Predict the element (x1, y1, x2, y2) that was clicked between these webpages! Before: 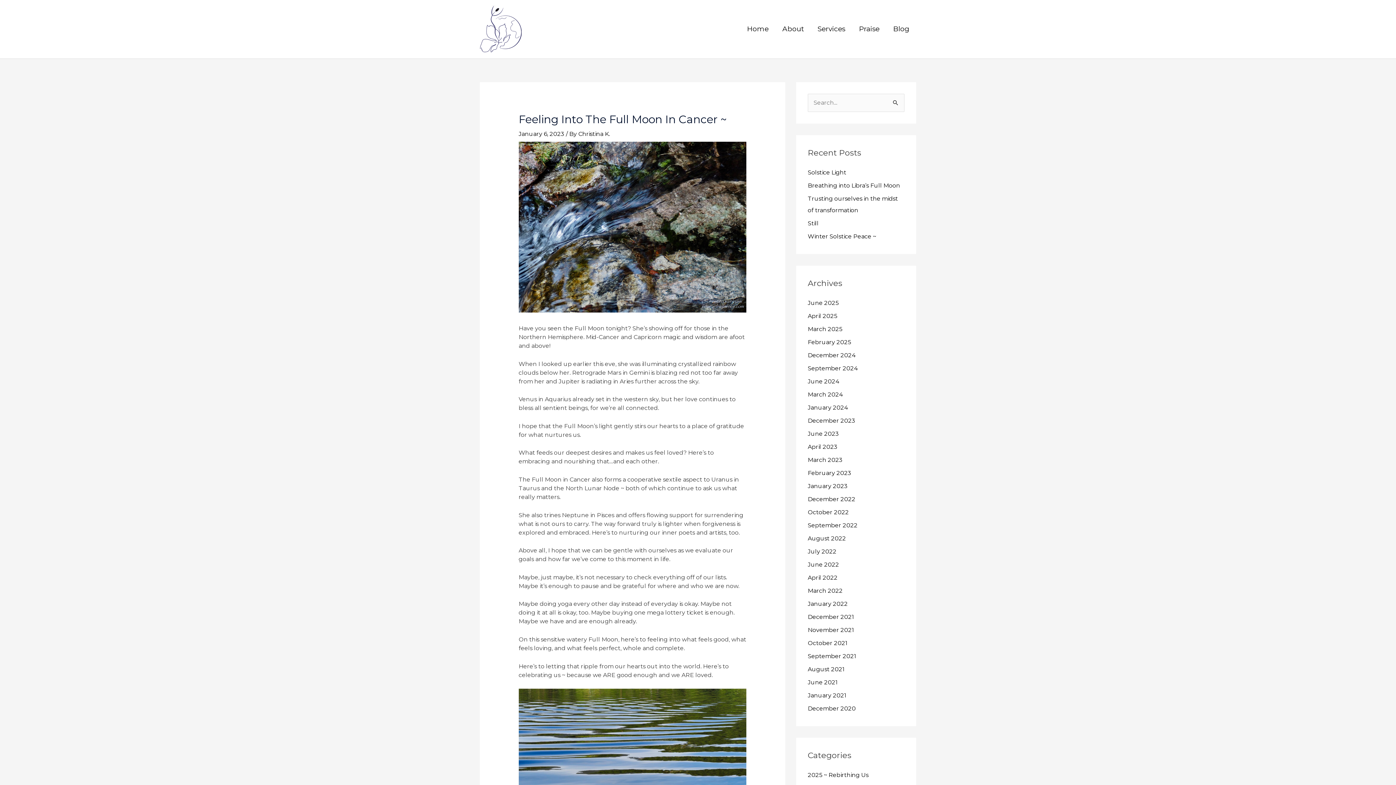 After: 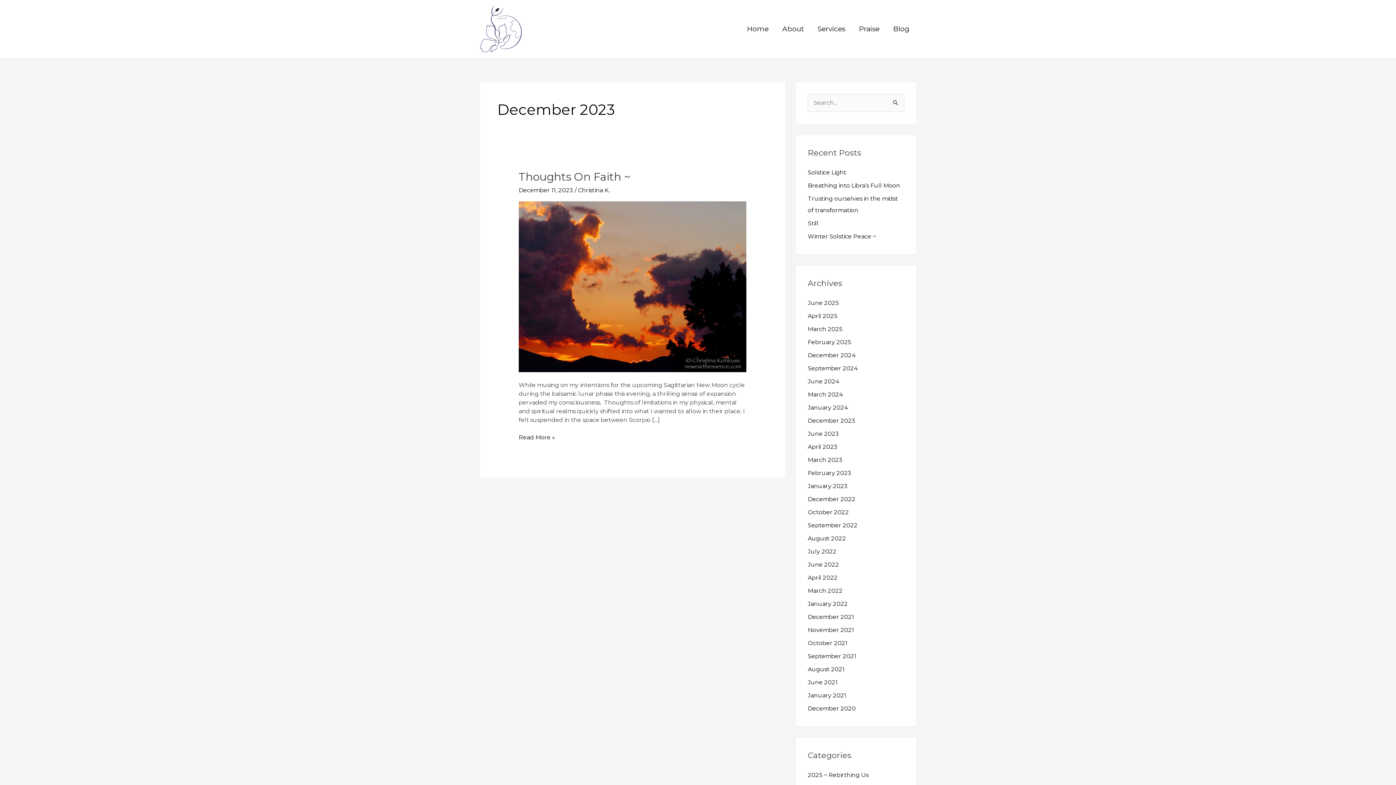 Action: bbox: (808, 417, 855, 424) label: December 2023